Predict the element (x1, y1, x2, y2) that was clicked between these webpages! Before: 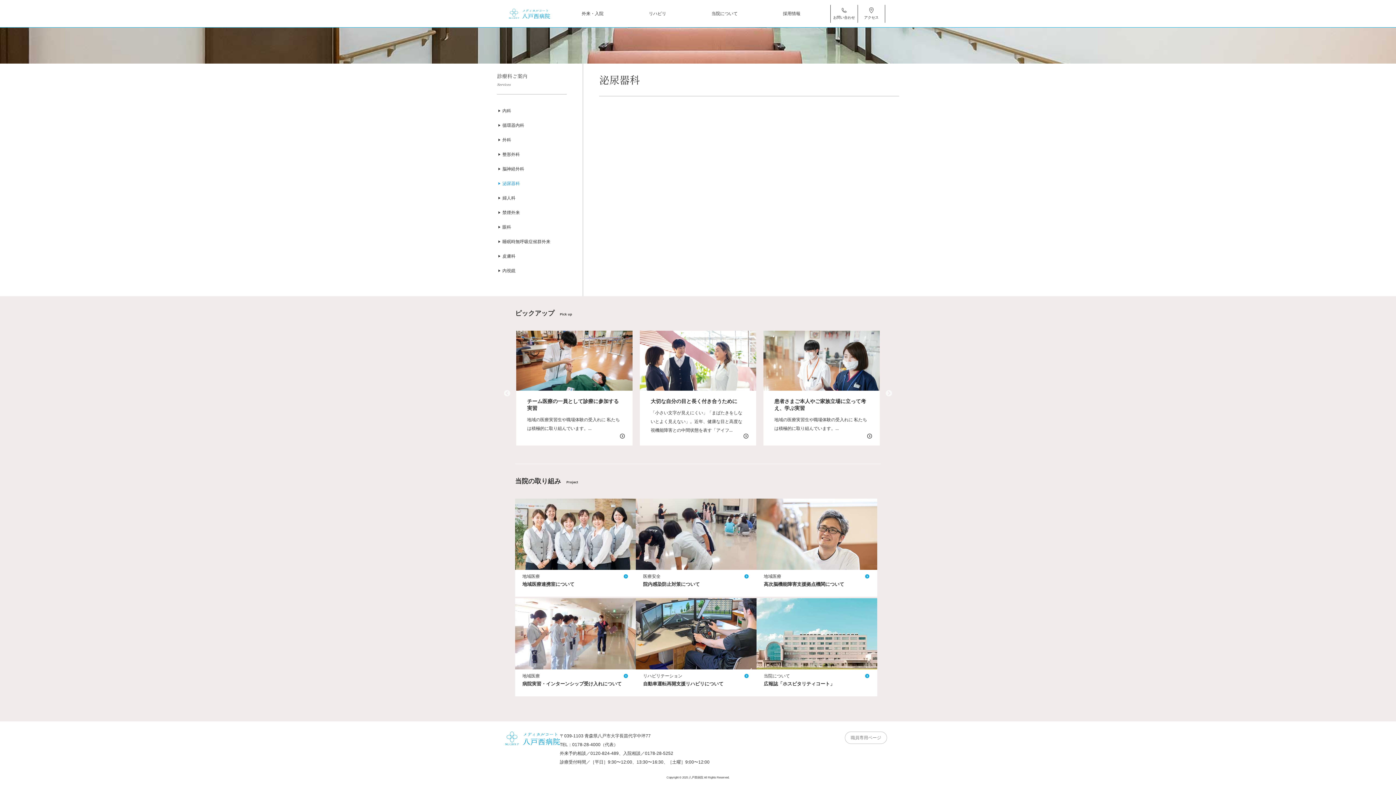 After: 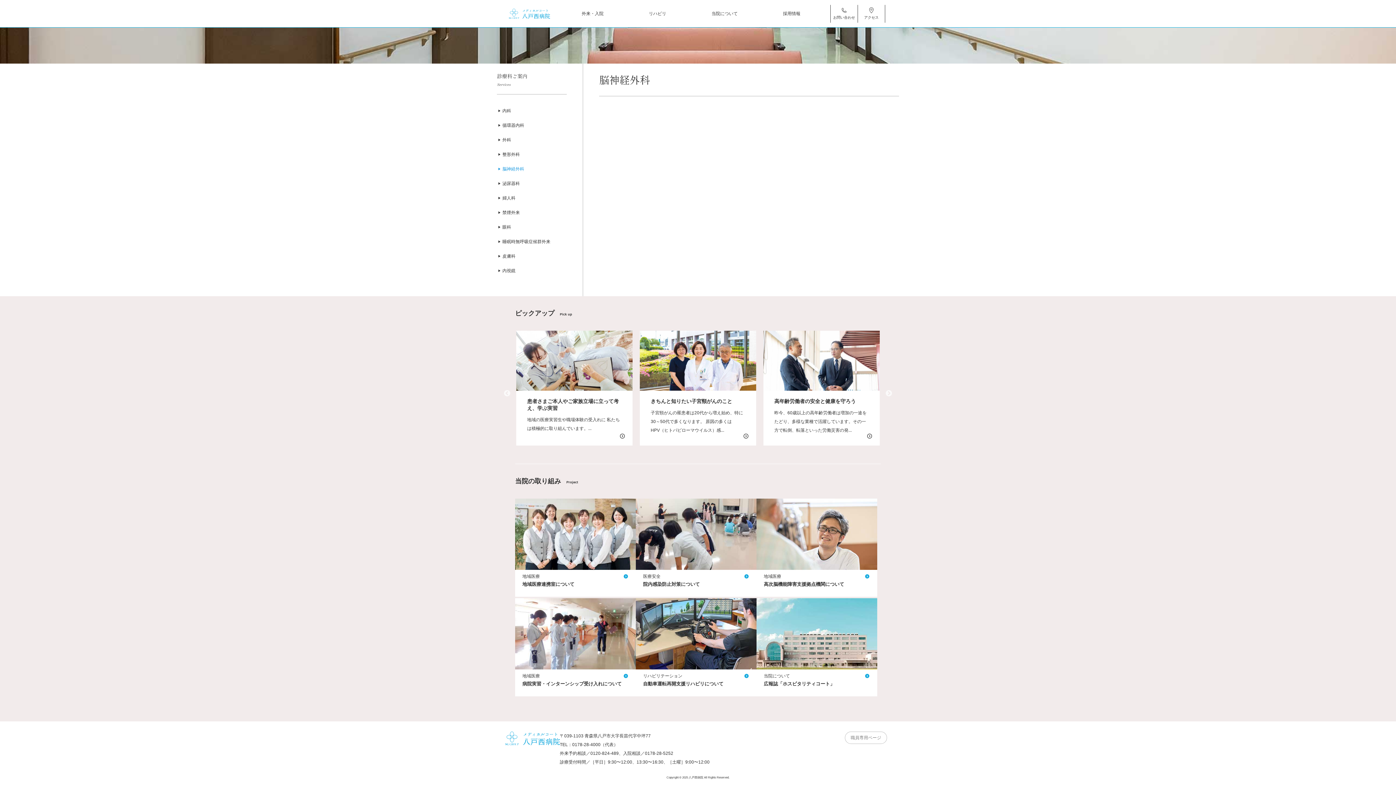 Action: bbox: (497, 161, 566, 176) label: 脳神経外科